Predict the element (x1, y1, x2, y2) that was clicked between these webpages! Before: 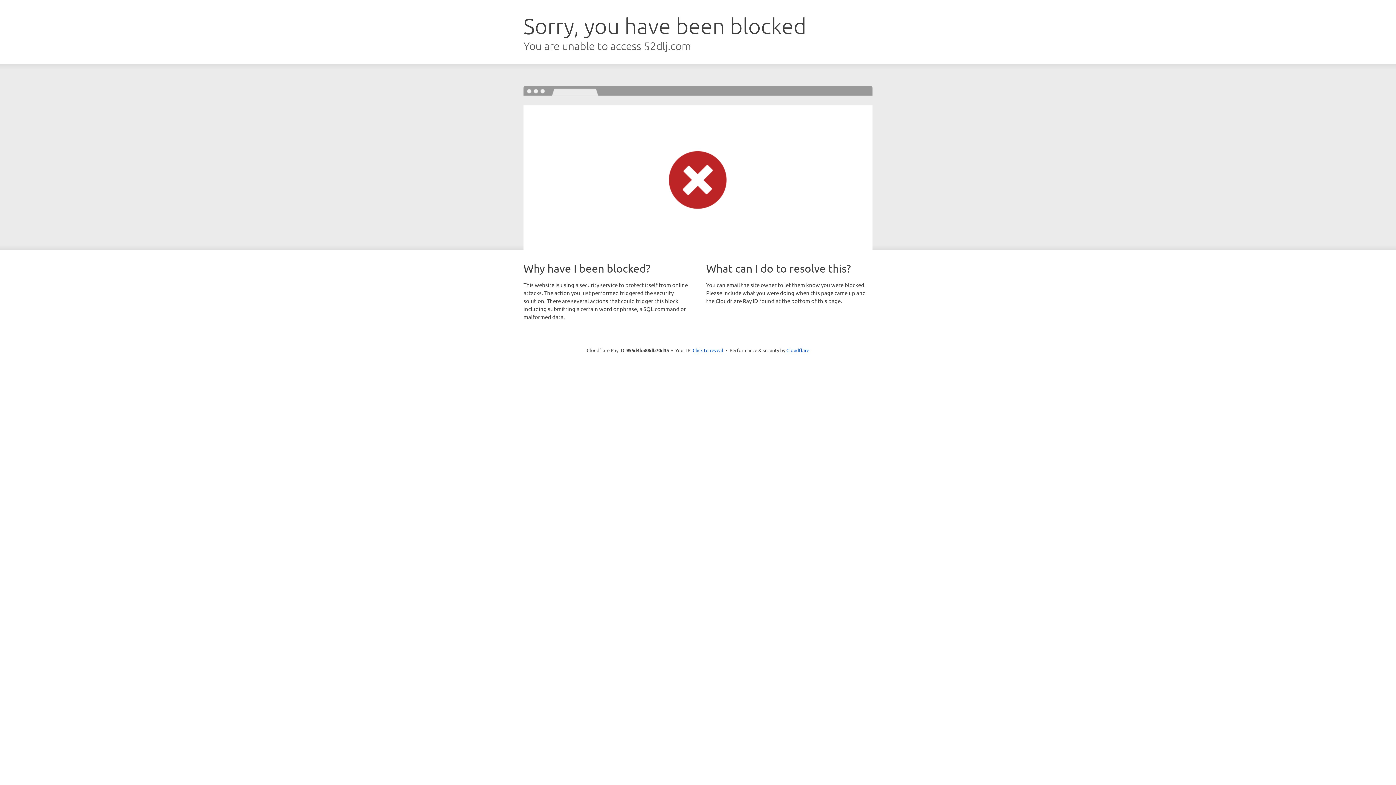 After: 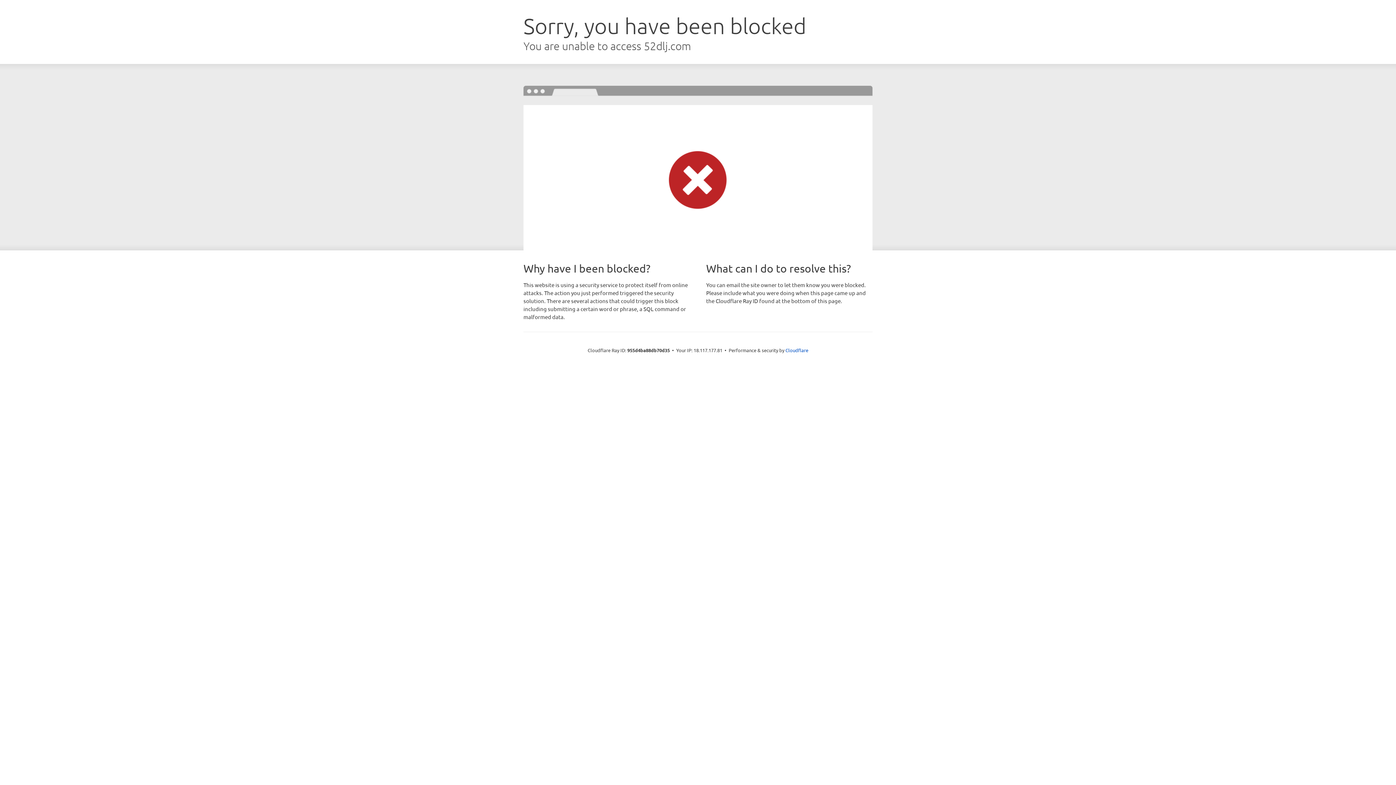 Action: bbox: (692, 346, 723, 353) label: Click to reveal